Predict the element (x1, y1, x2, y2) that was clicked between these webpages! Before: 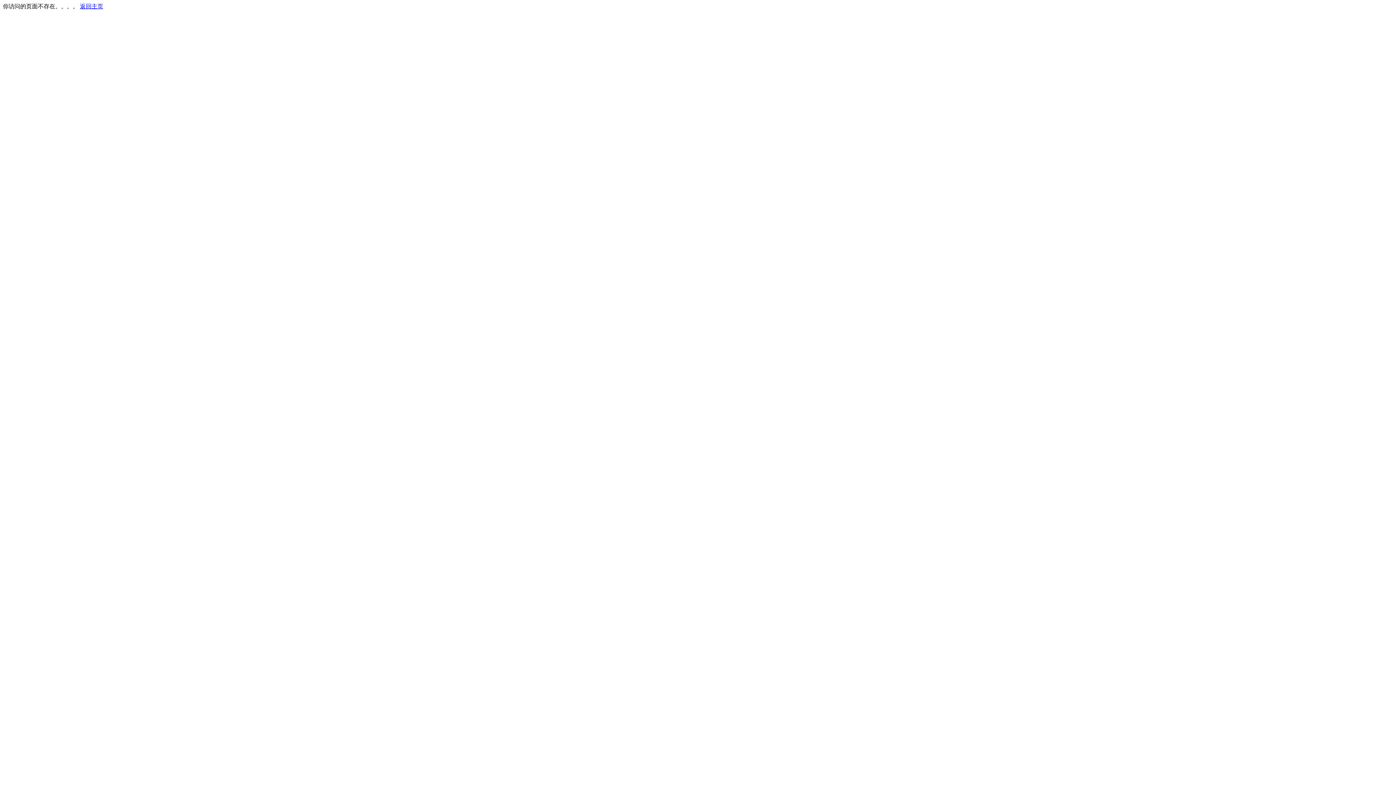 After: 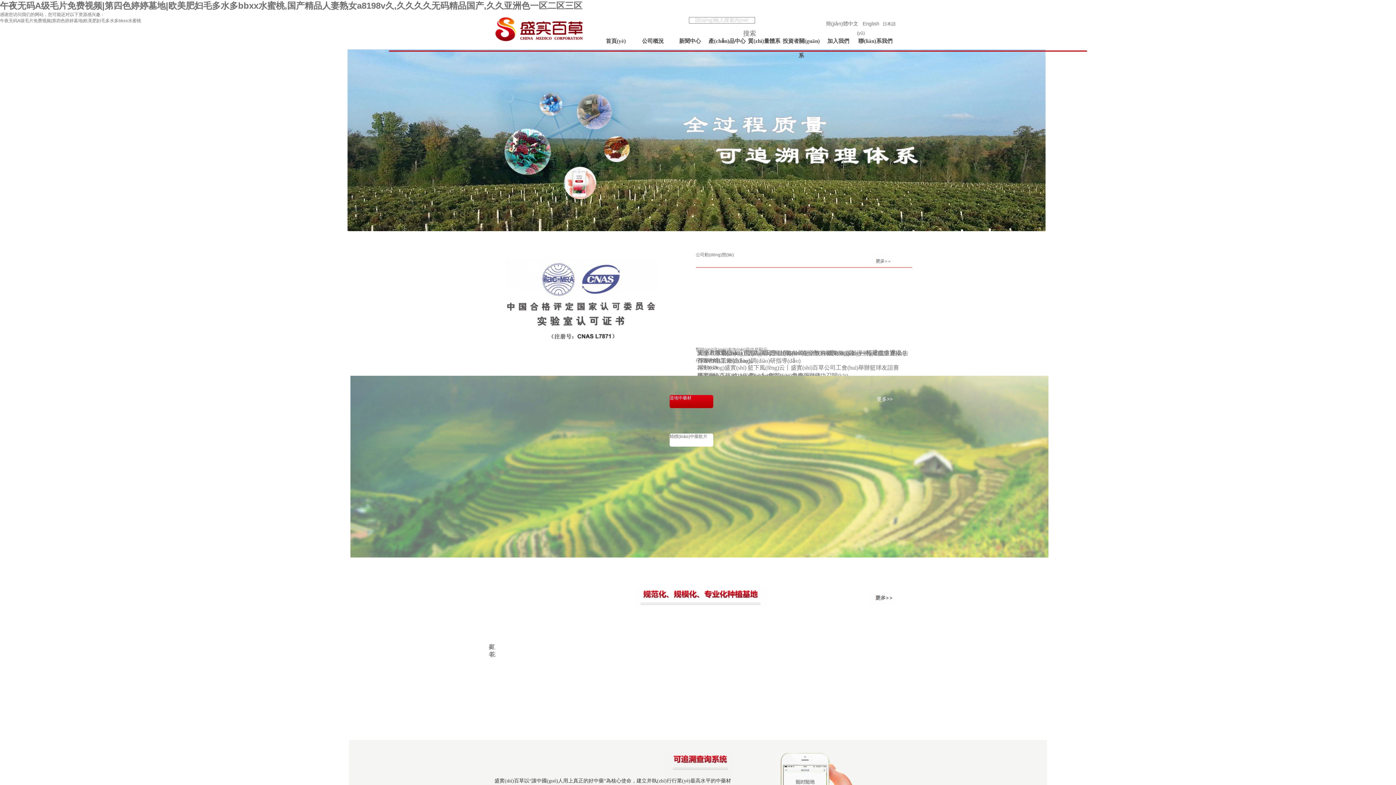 Action: label: 返回主页 bbox: (80, 3, 103, 9)